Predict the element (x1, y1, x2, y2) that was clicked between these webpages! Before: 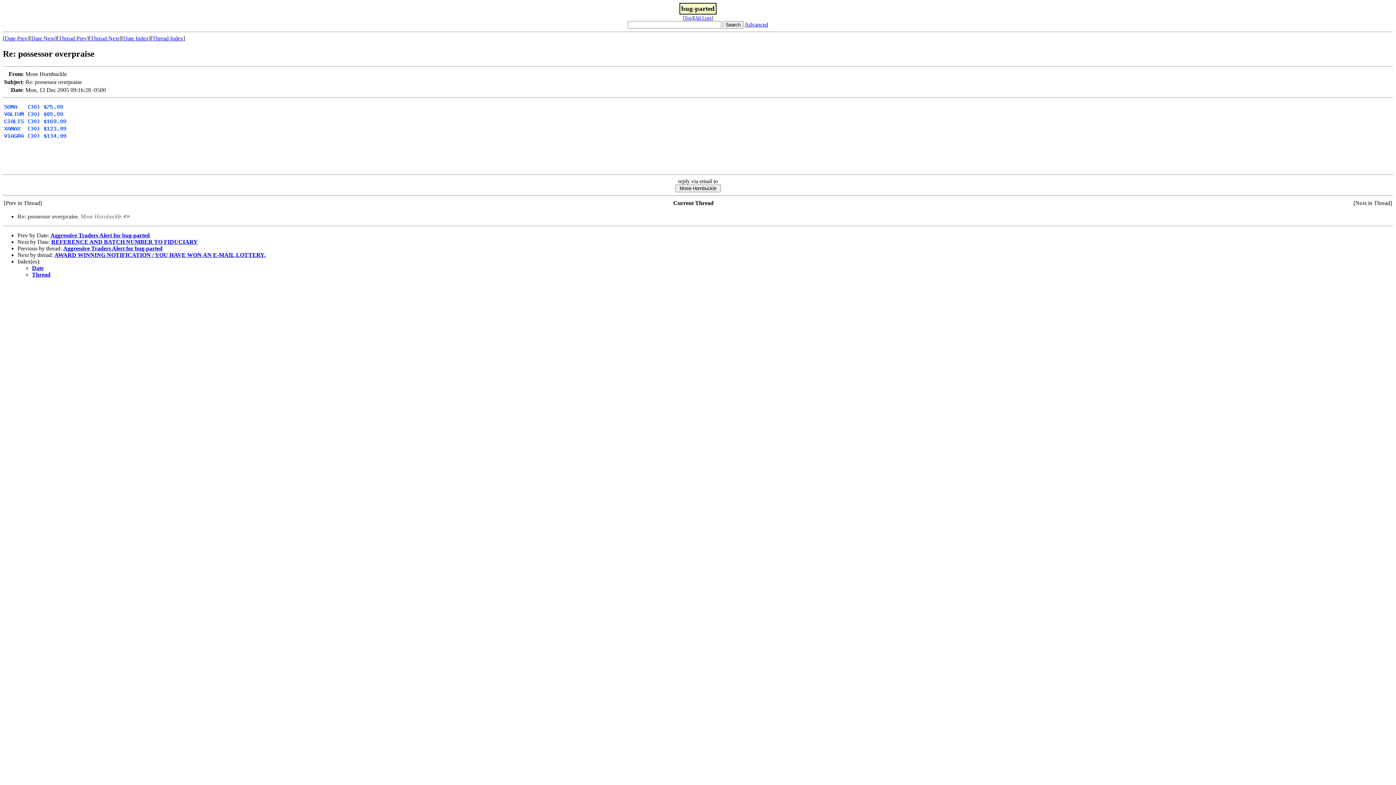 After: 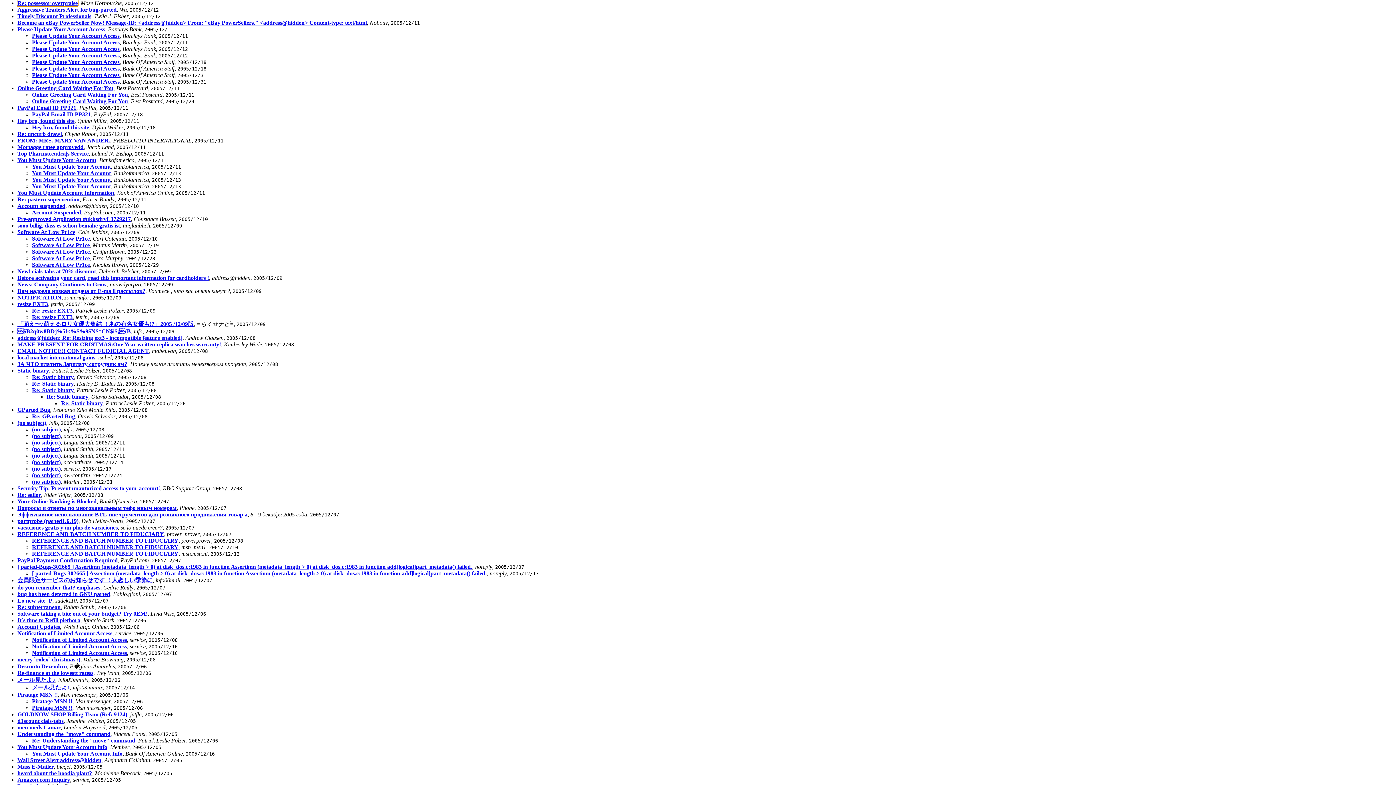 Action: label: Thread bbox: (32, 271, 50, 277)